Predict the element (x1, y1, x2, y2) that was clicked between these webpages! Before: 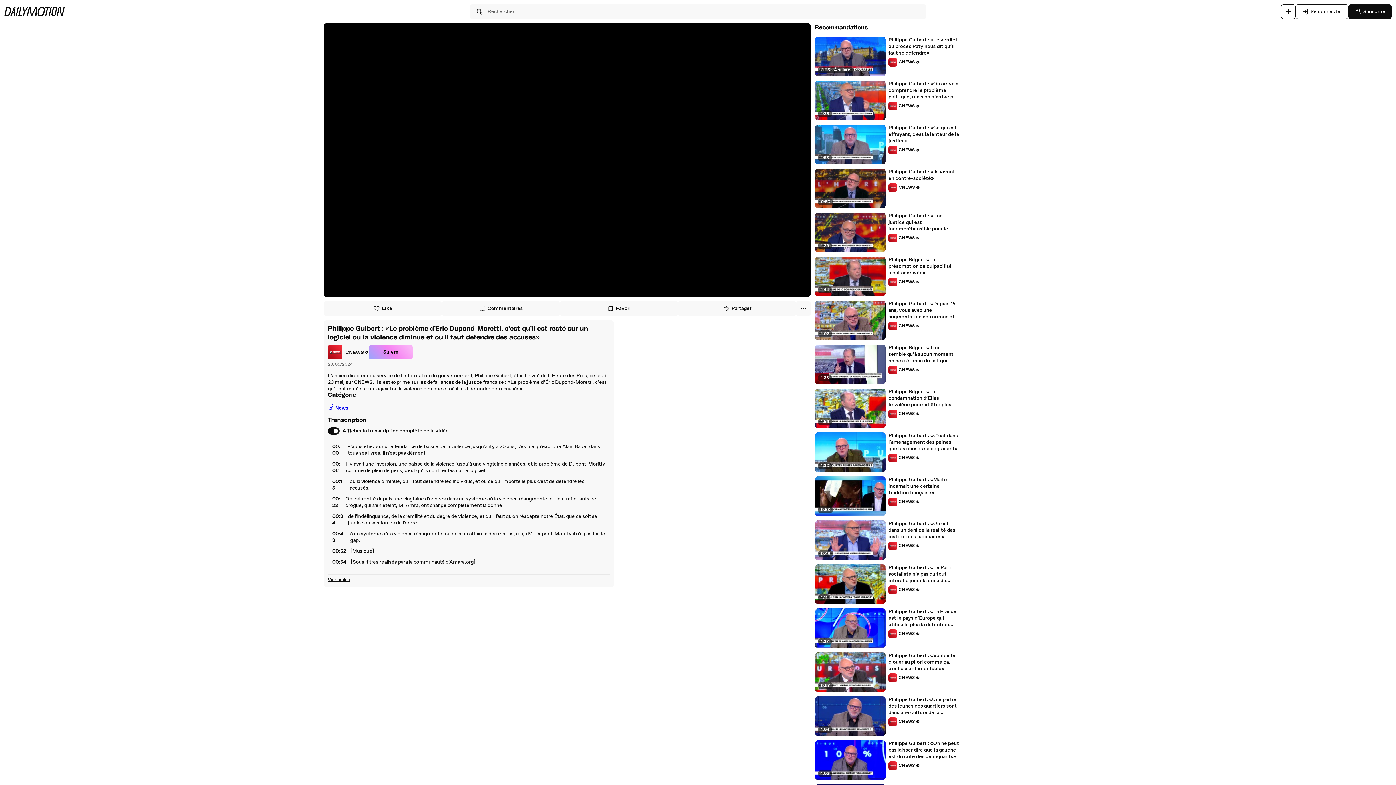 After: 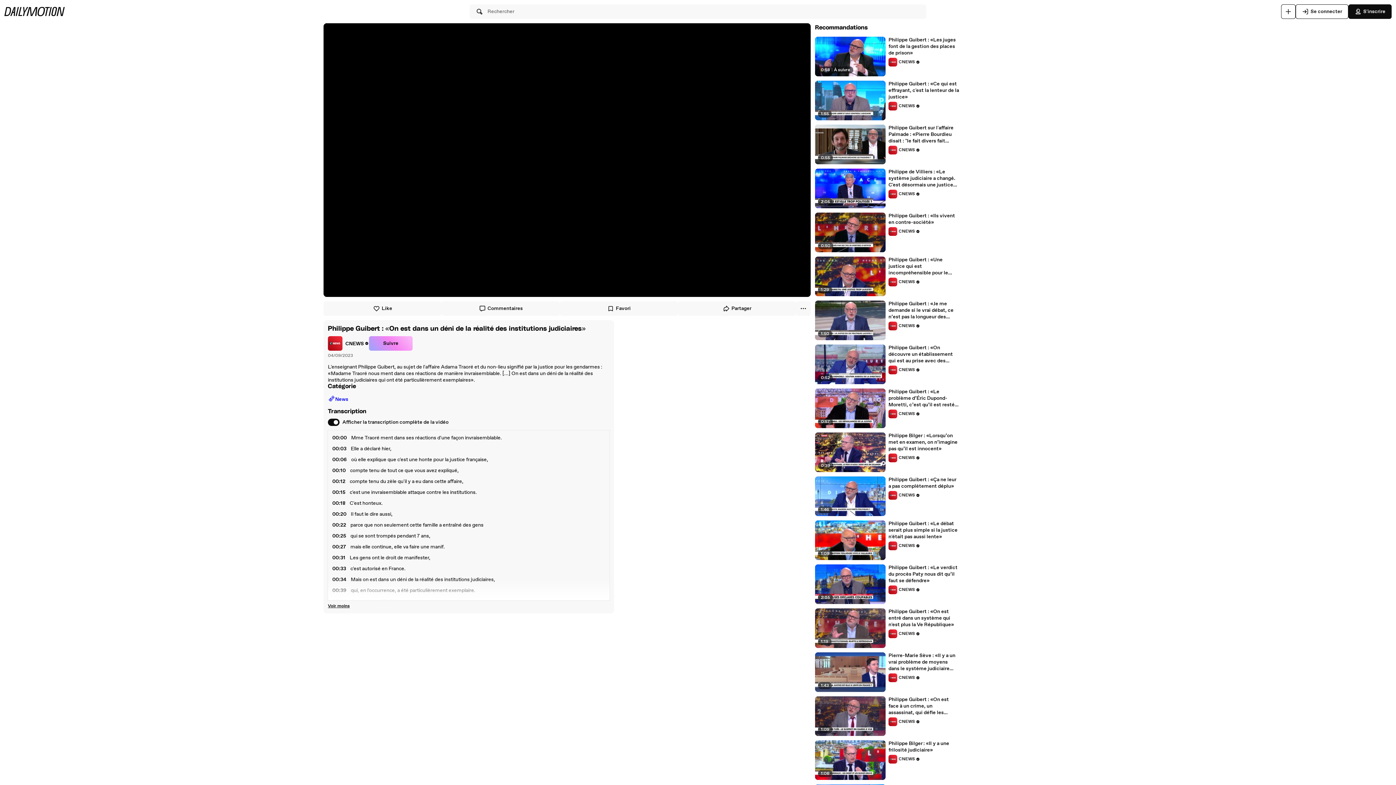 Action: label: Philippe Guibert : «On est dans un déni de la réalité des institutions judiciaires» bbox: (888, 520, 959, 540)